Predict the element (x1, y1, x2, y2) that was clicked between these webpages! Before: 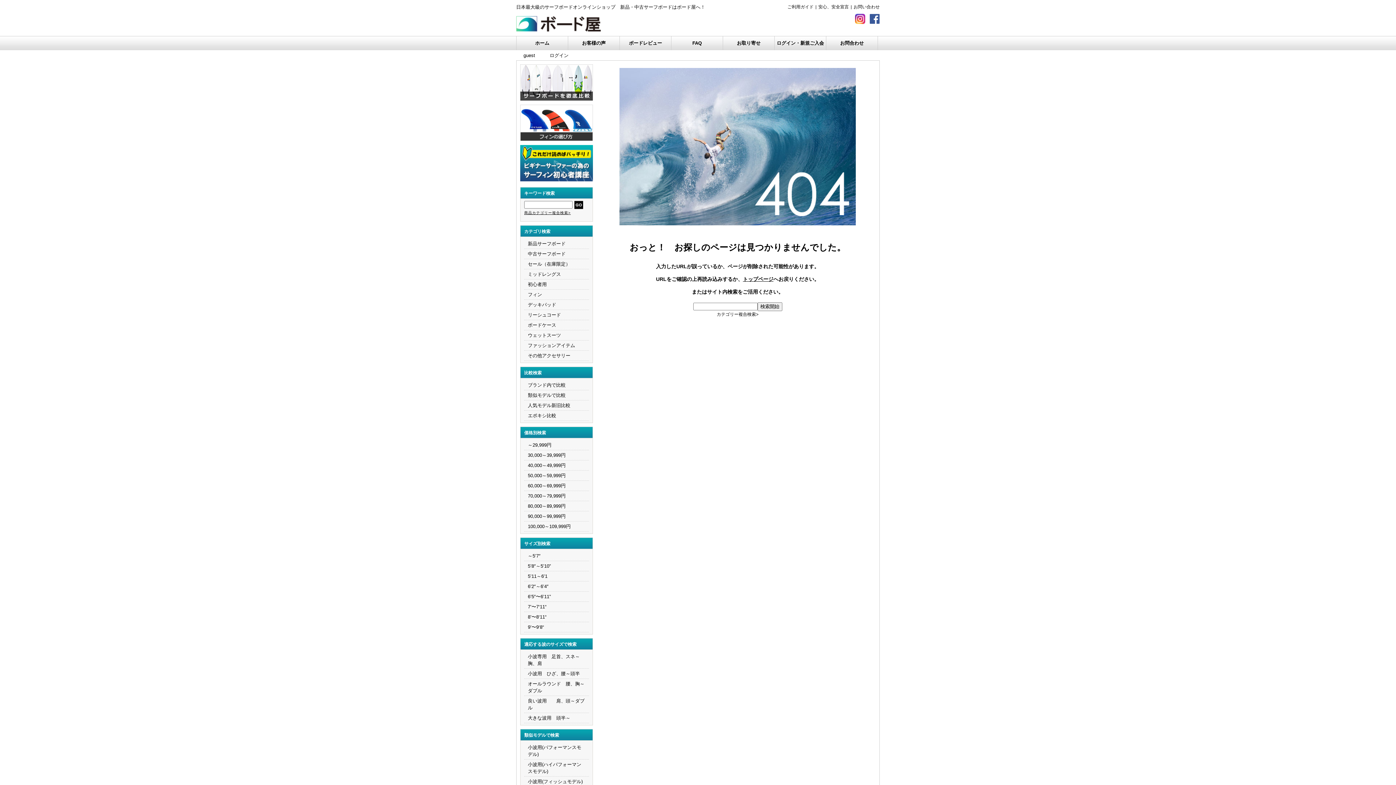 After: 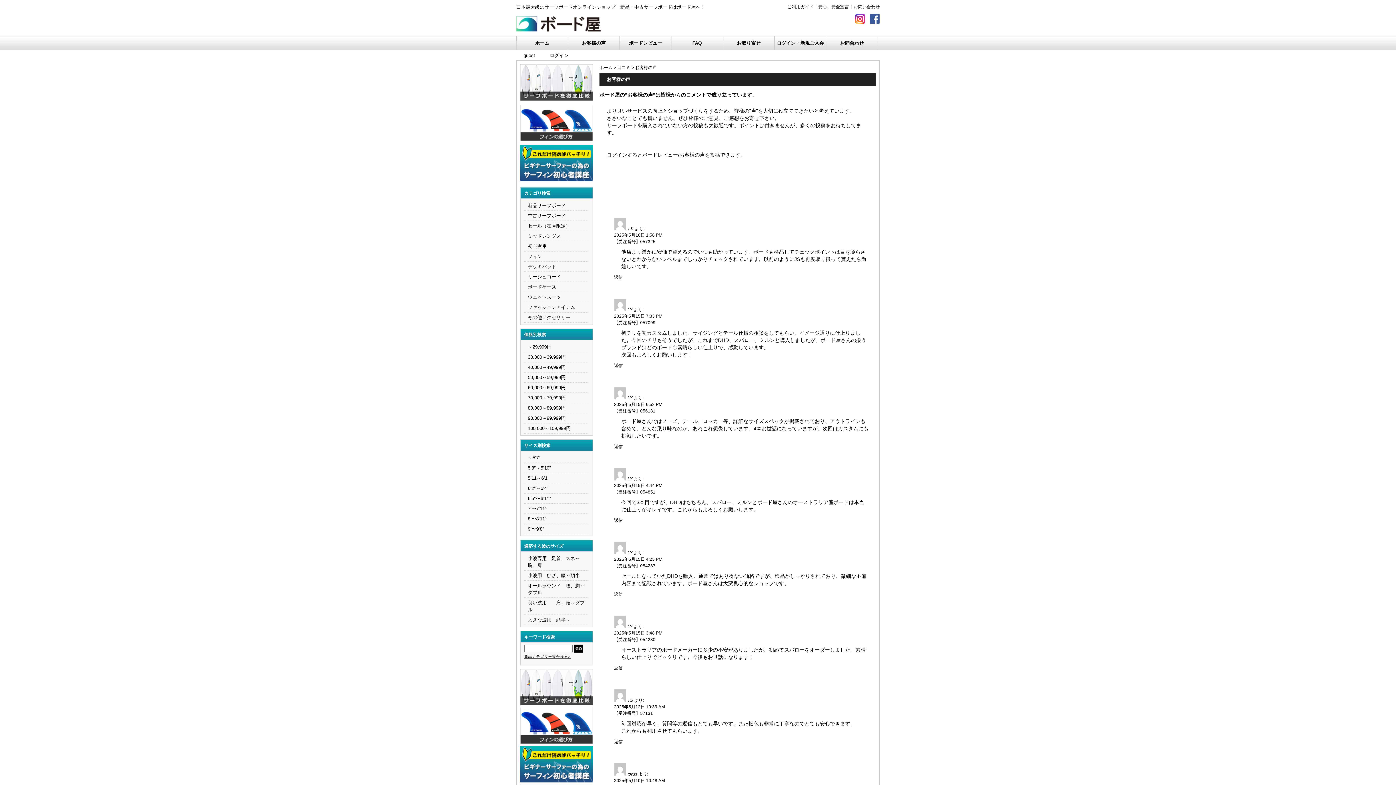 Action: bbox: (568, 36, 620, 50) label: お客様の声